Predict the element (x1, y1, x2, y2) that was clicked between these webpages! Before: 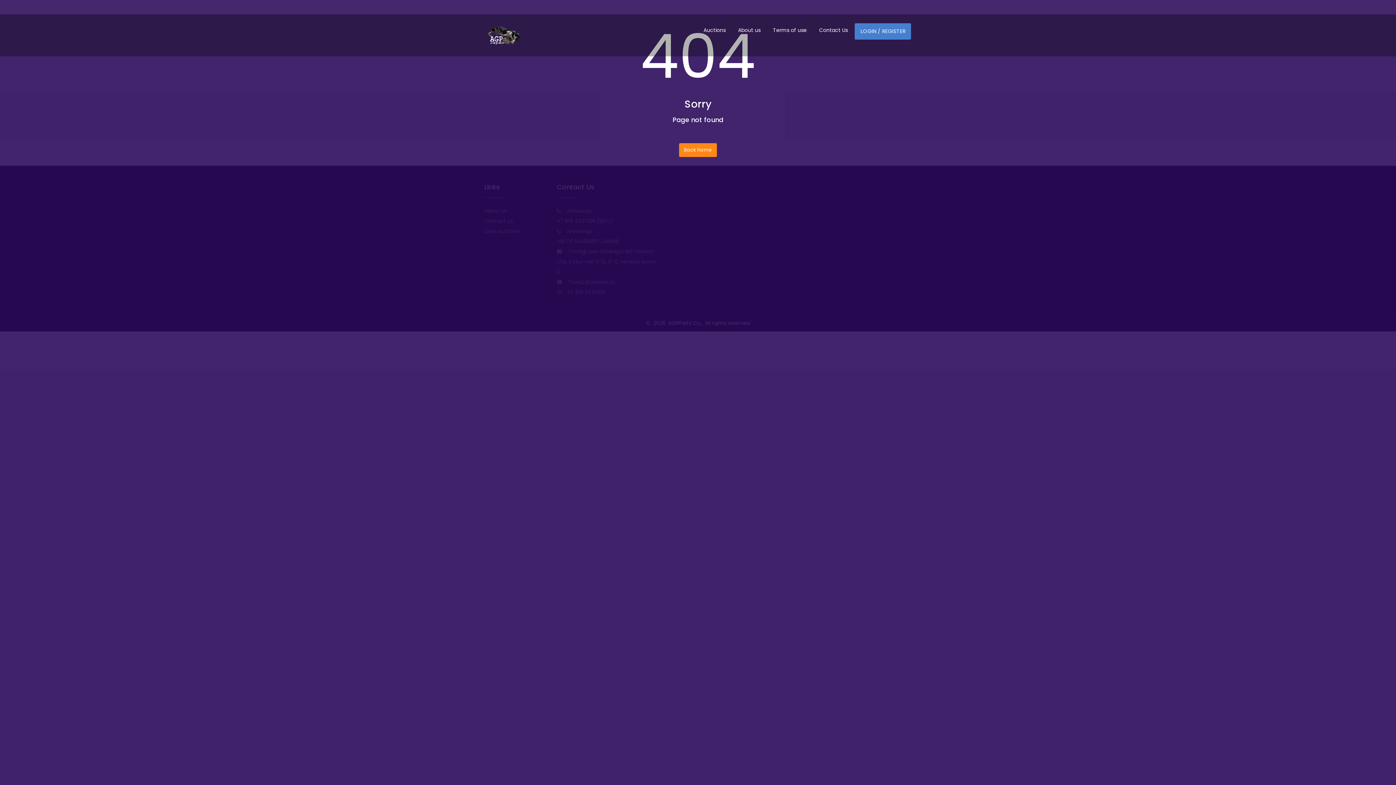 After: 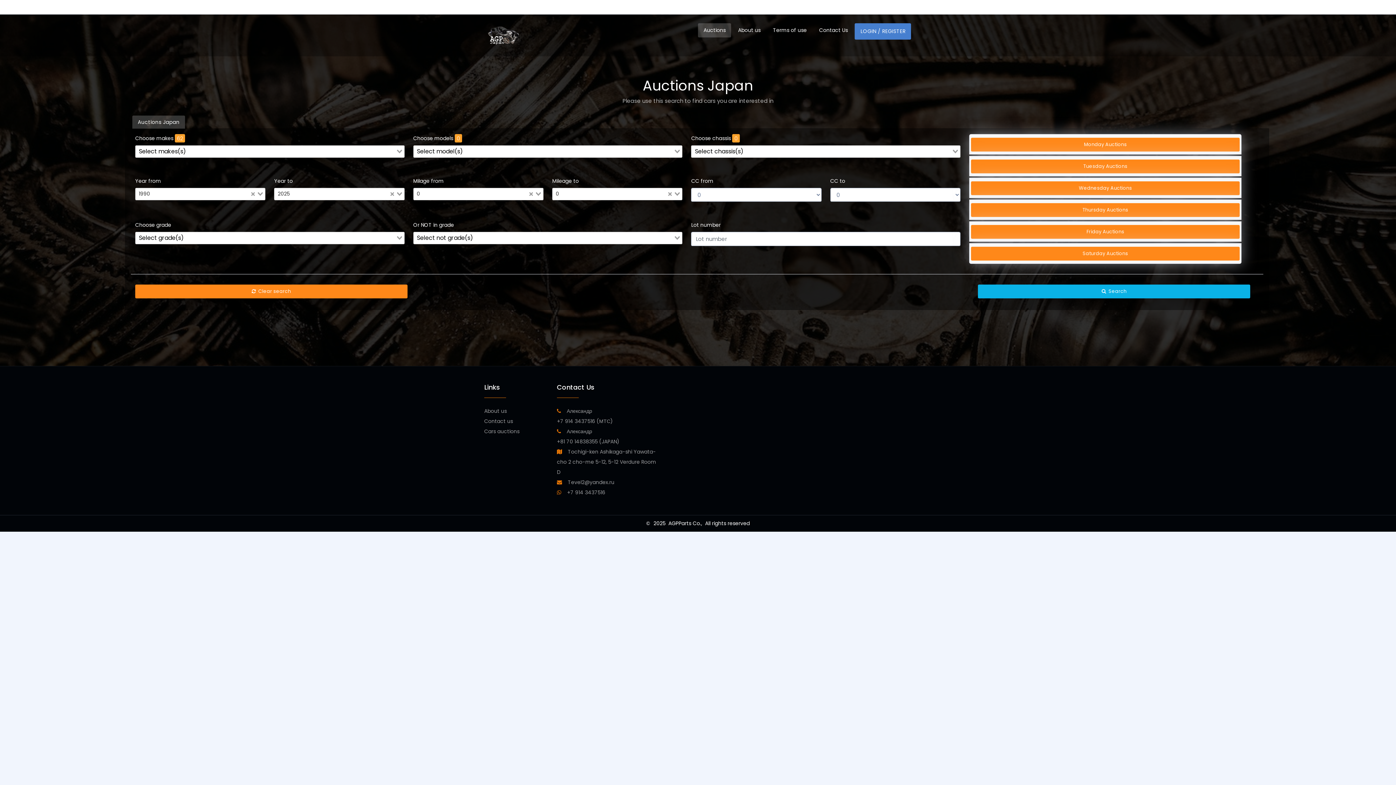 Action: bbox: (698, 23, 731, 37) label: Auctions